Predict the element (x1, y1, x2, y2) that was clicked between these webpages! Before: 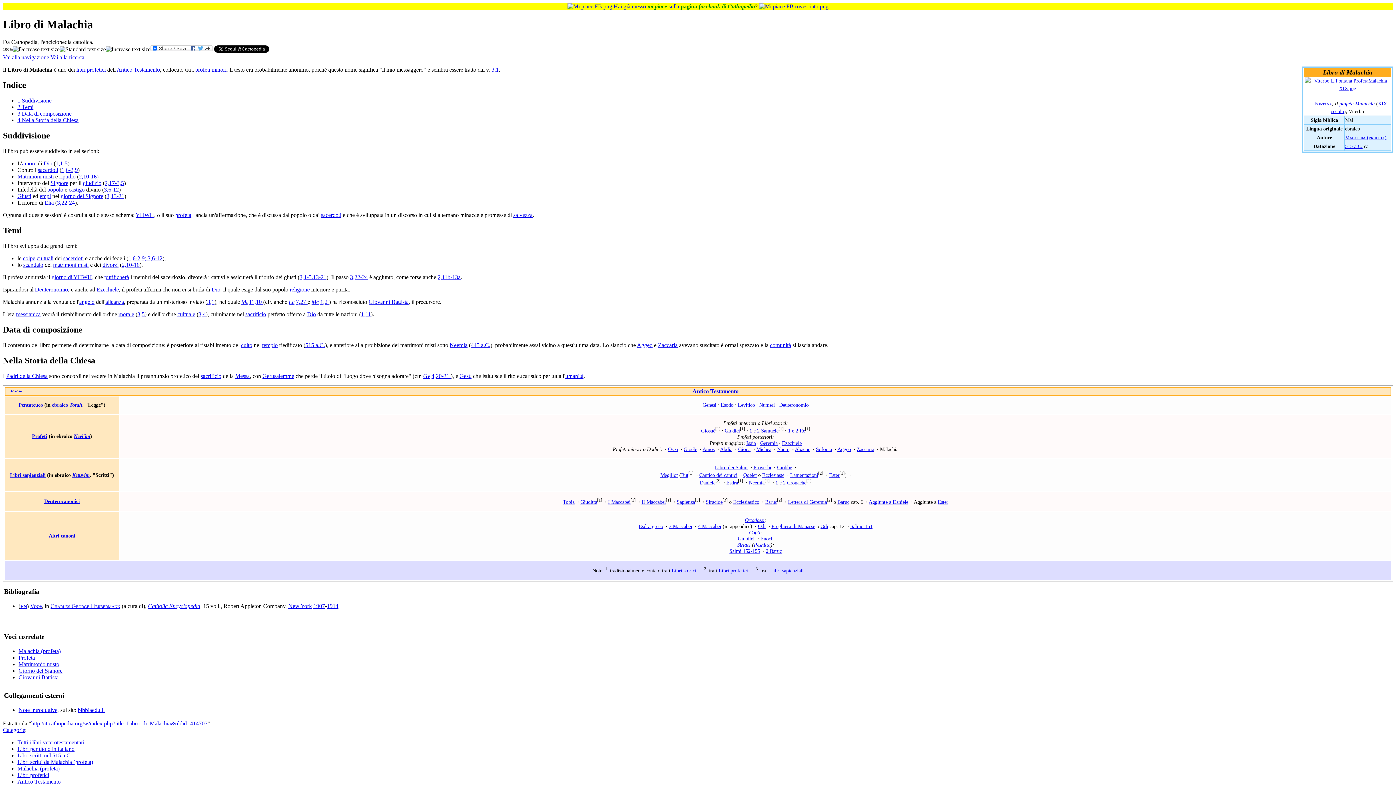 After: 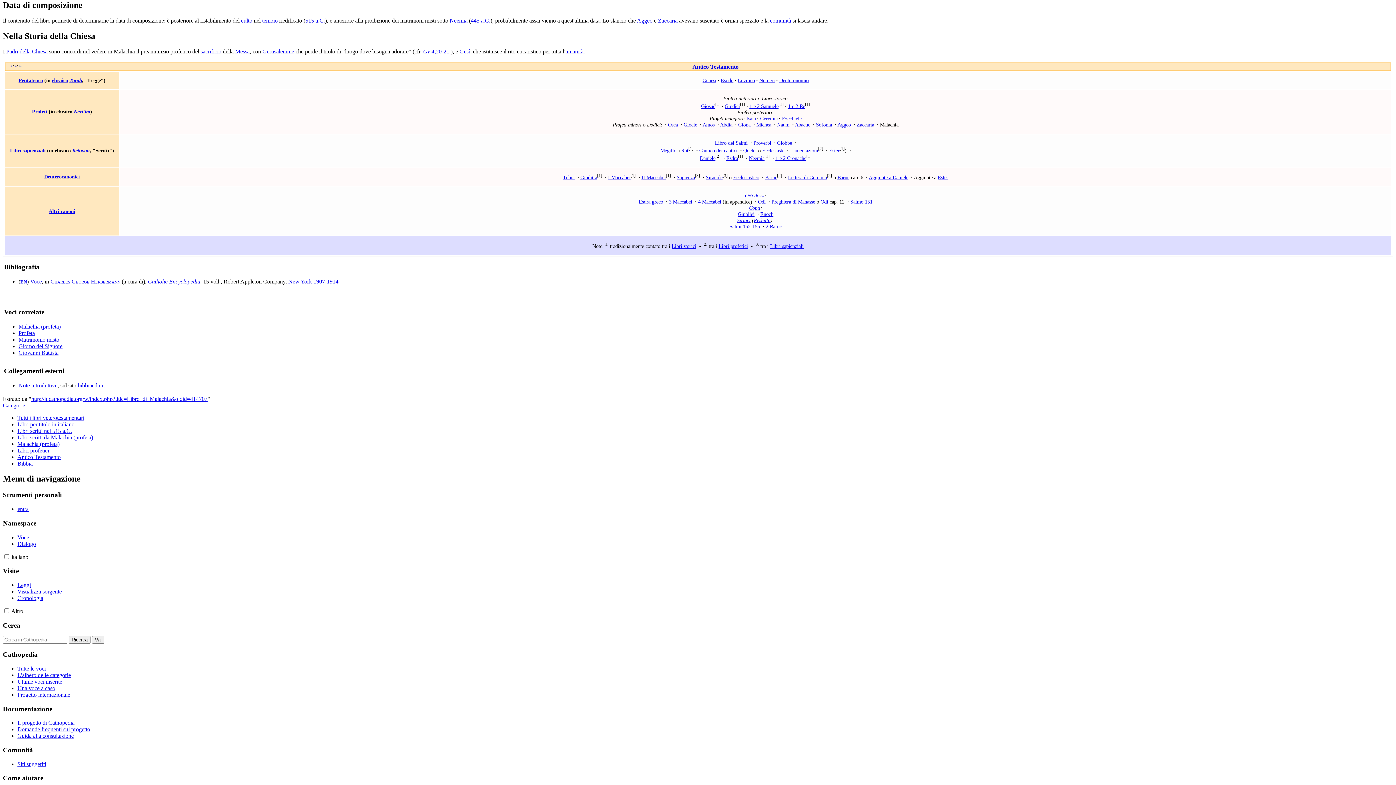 Action: bbox: (17, 110, 71, 116) label: 3 Data di composizione